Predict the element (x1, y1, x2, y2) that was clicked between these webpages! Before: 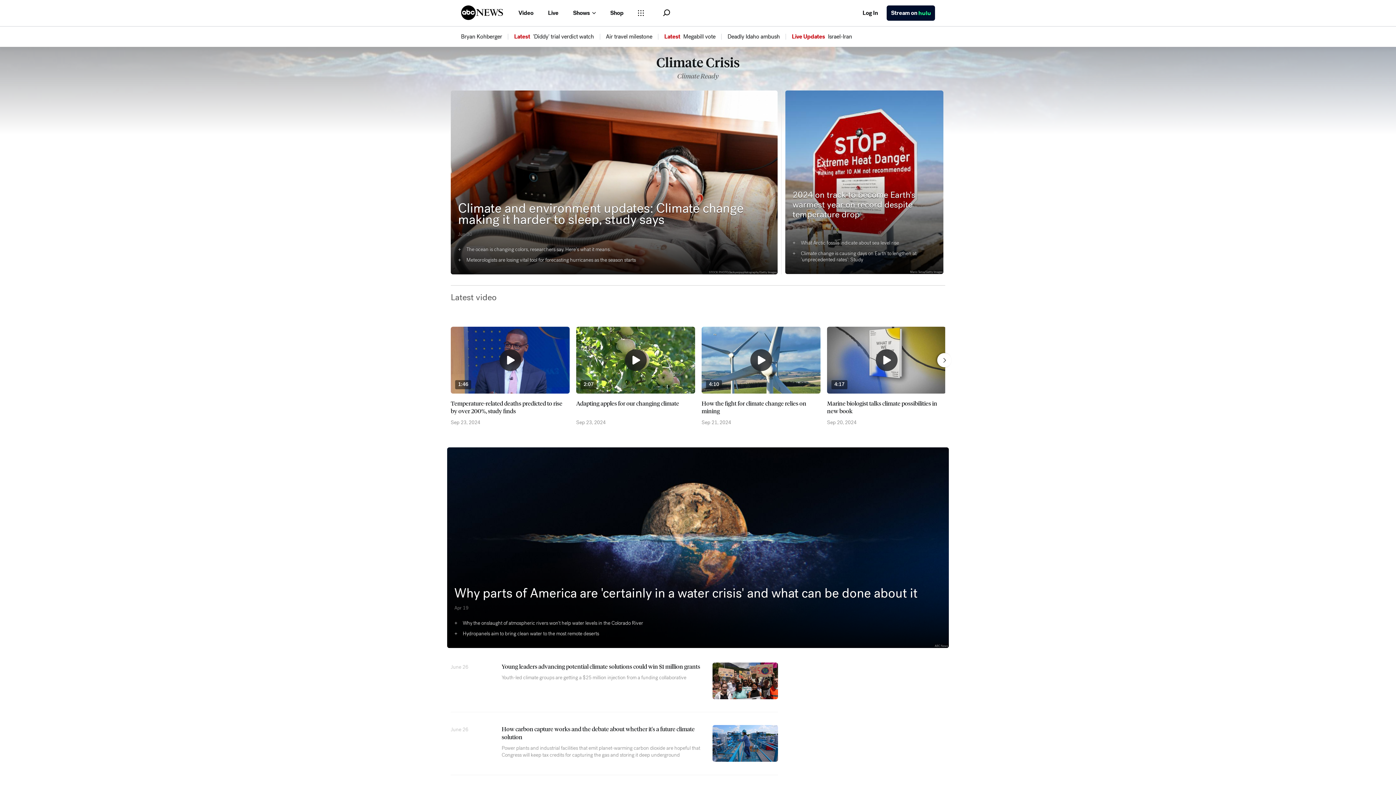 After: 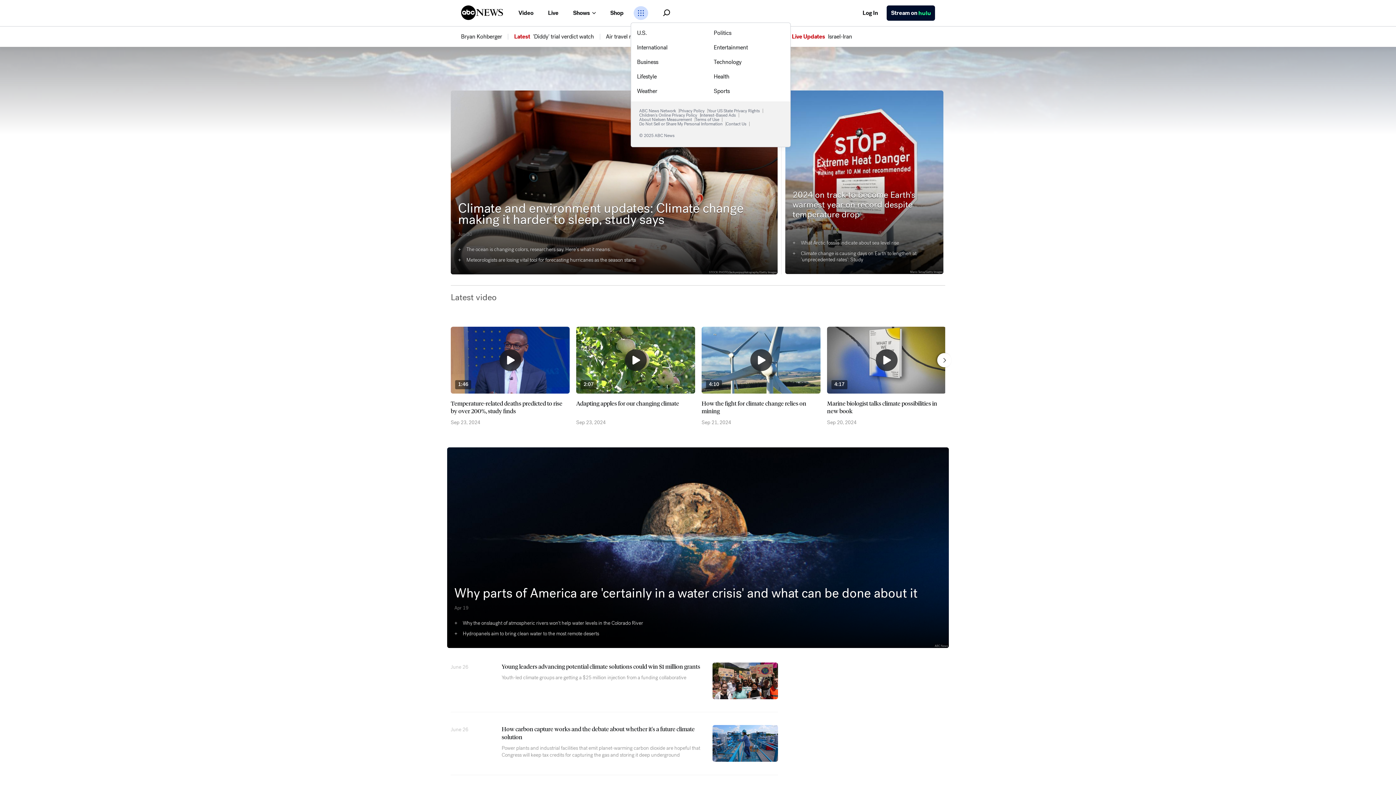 Action: bbox: (633, 6, 648, 20) label: Open sections Dropdown